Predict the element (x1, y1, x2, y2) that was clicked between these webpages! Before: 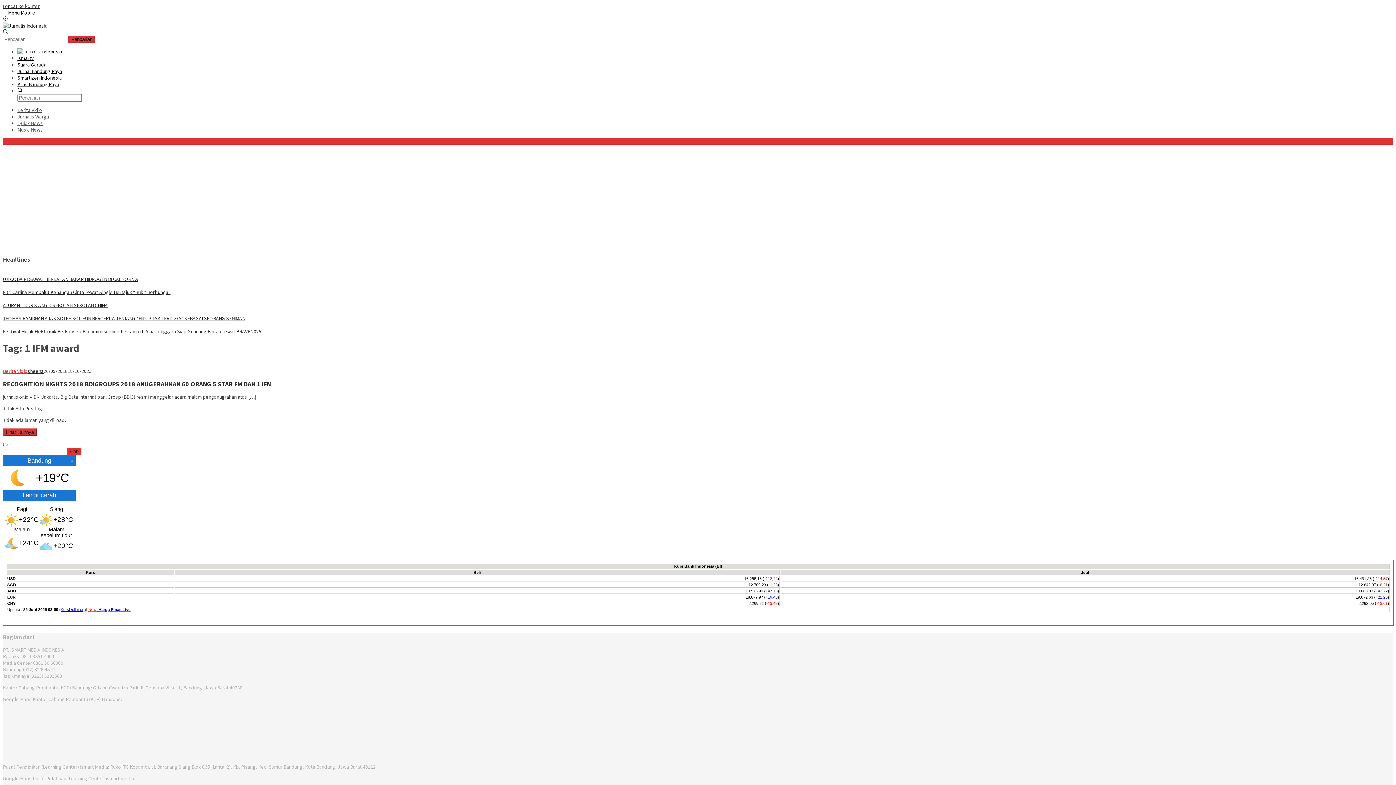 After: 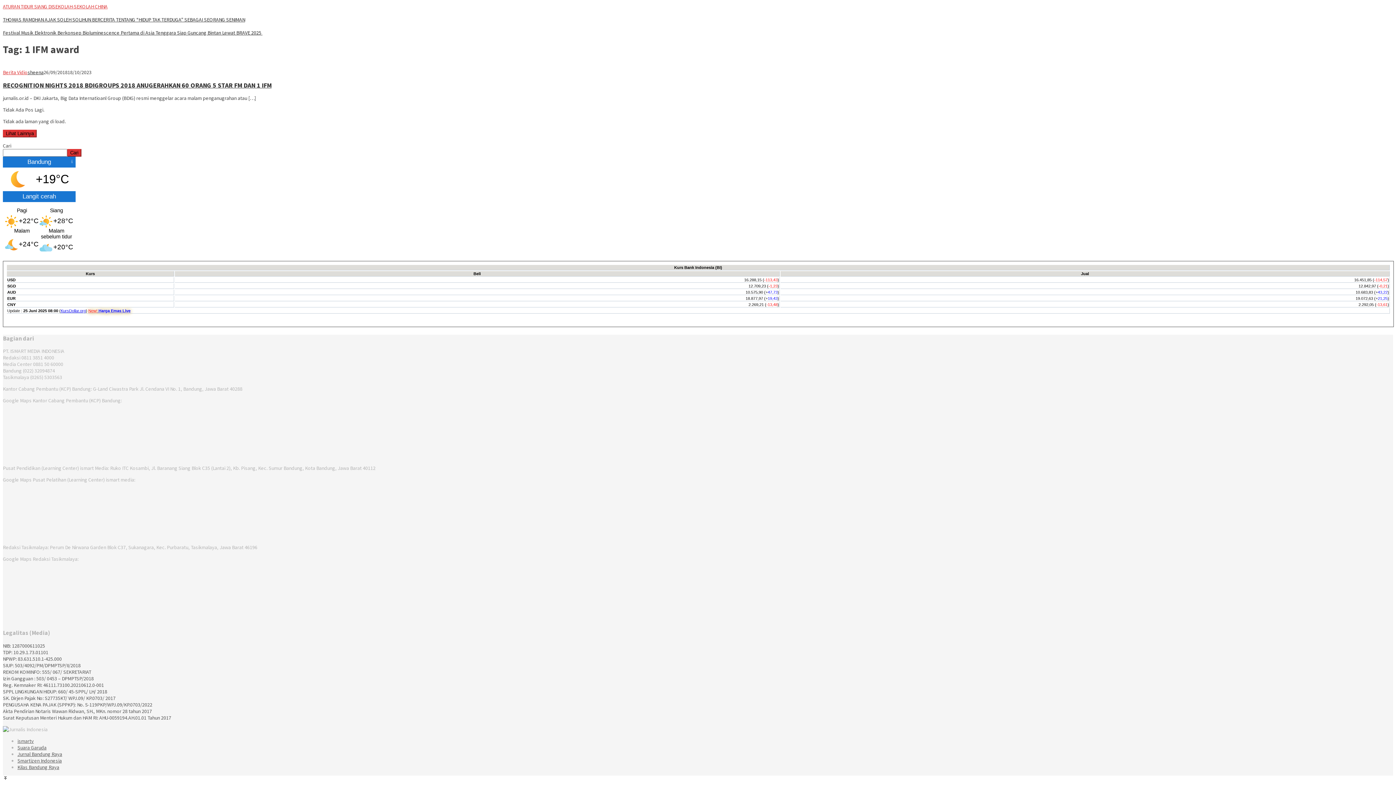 Action: label: Loncat ke konten bbox: (2, 2, 40, 9)